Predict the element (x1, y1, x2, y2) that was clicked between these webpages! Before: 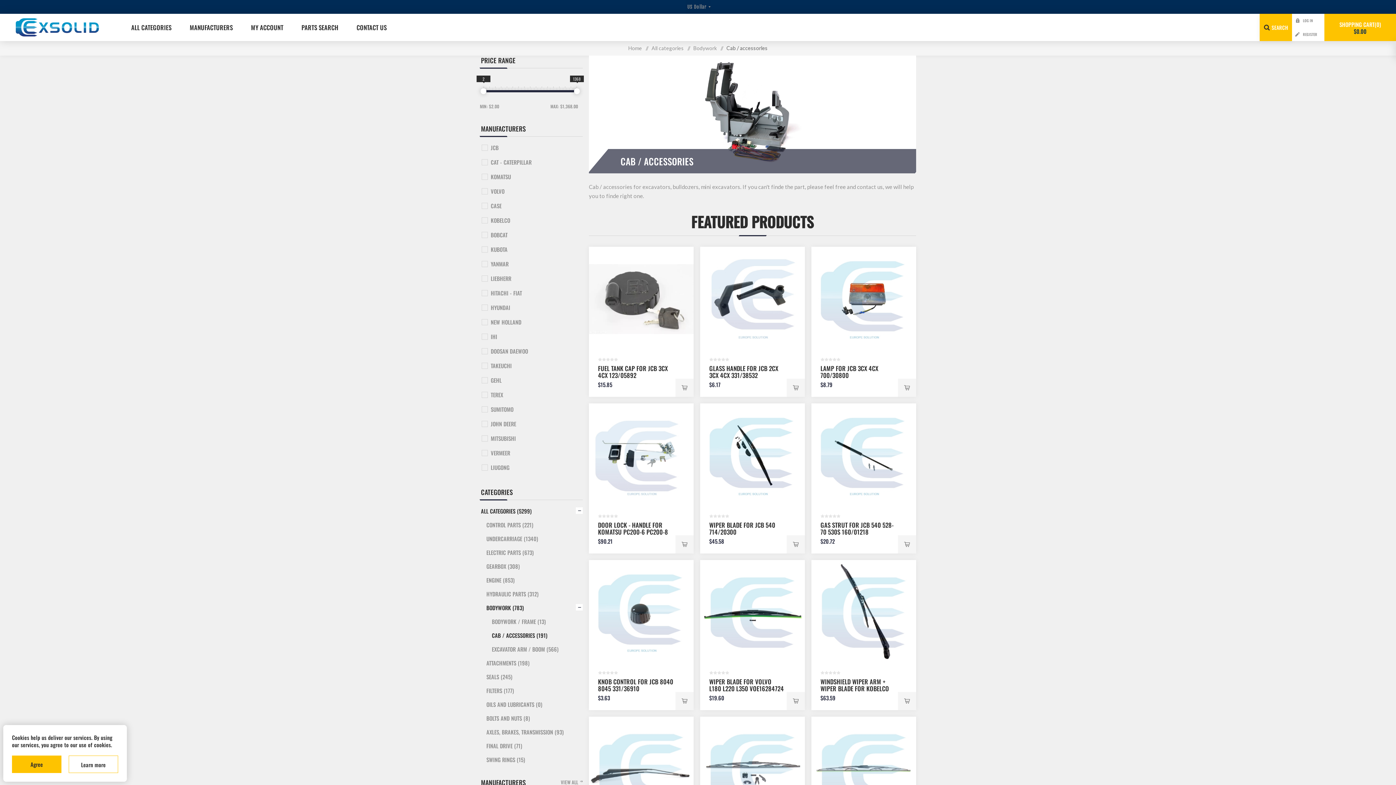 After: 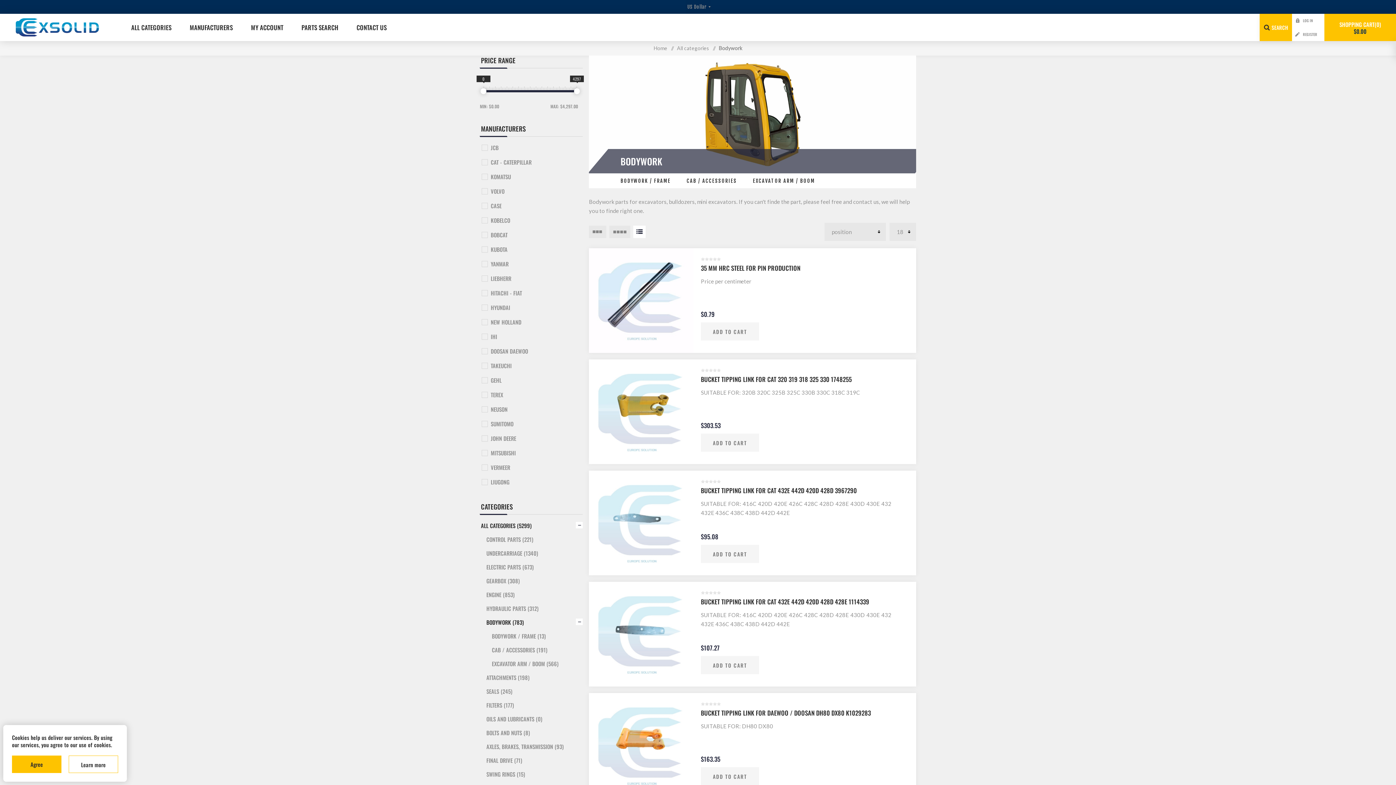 Action: label: BODYWORK (783) bbox: (485, 601, 582, 614)